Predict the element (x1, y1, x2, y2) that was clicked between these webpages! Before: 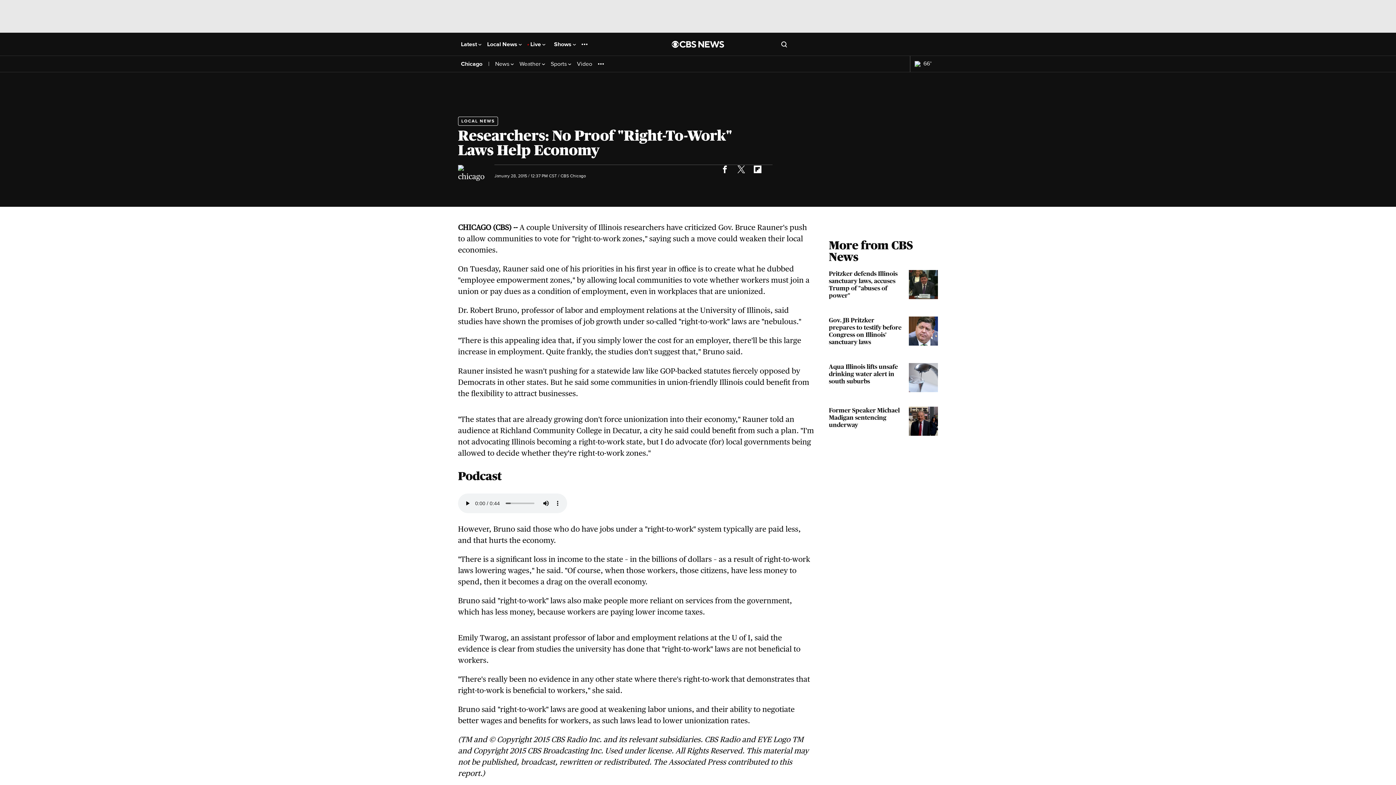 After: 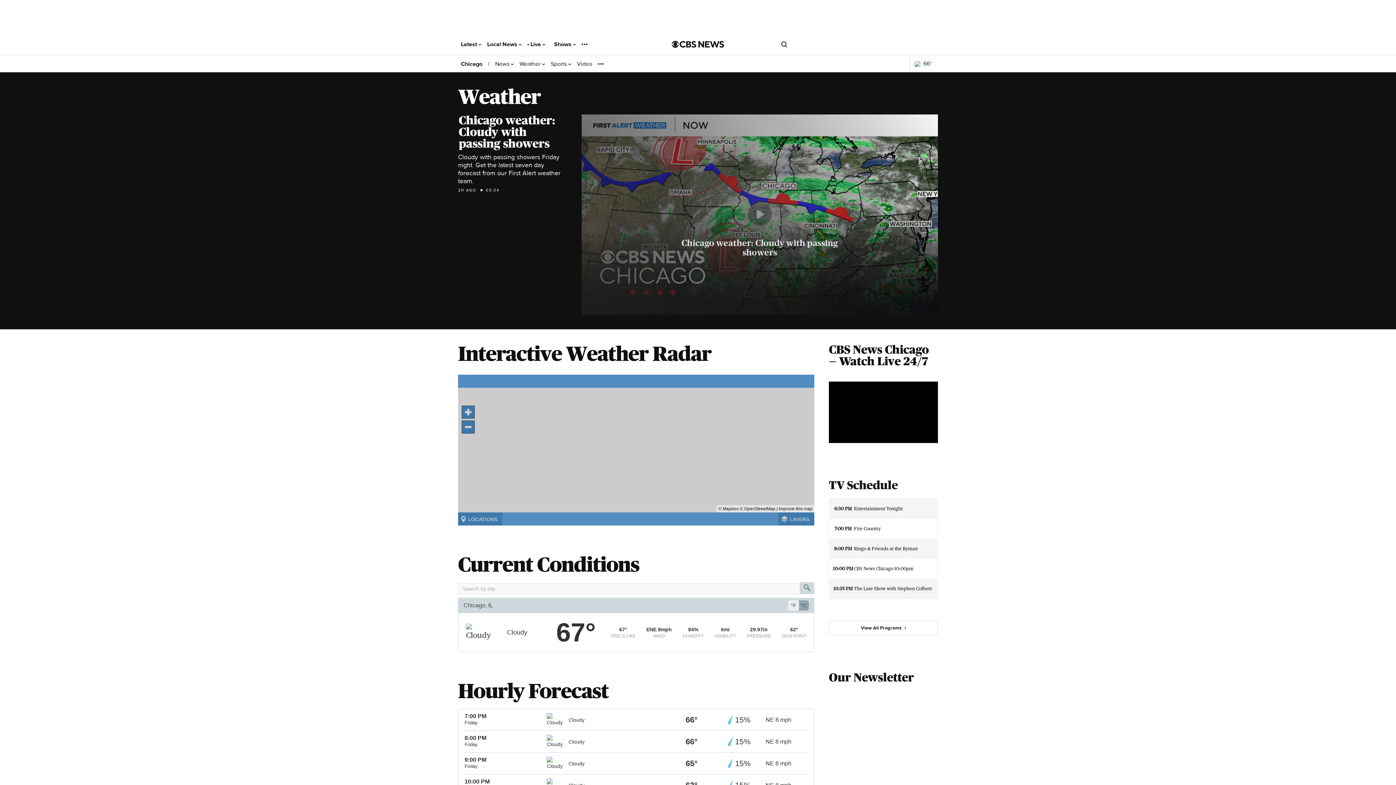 Action: bbox: (519, 60, 545, 67) label: Weather 